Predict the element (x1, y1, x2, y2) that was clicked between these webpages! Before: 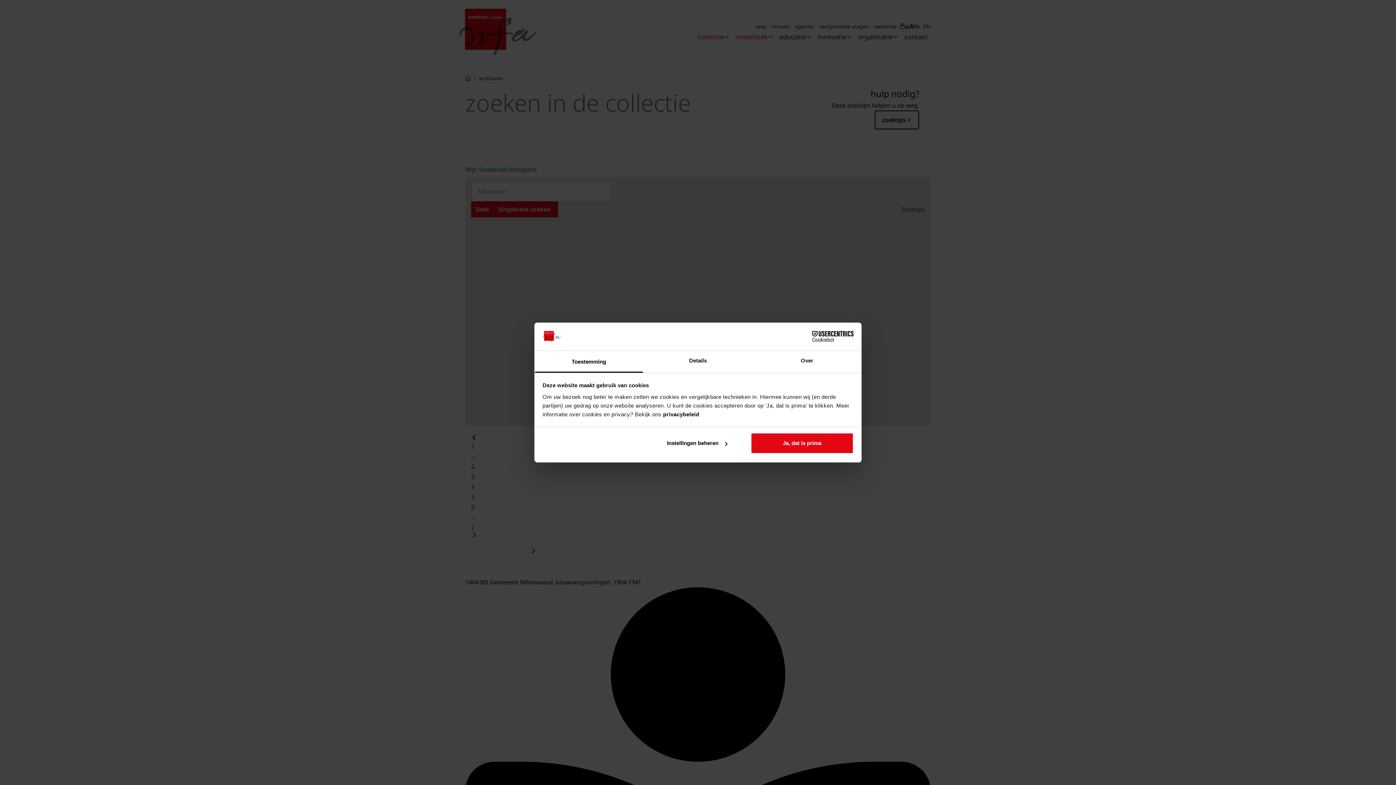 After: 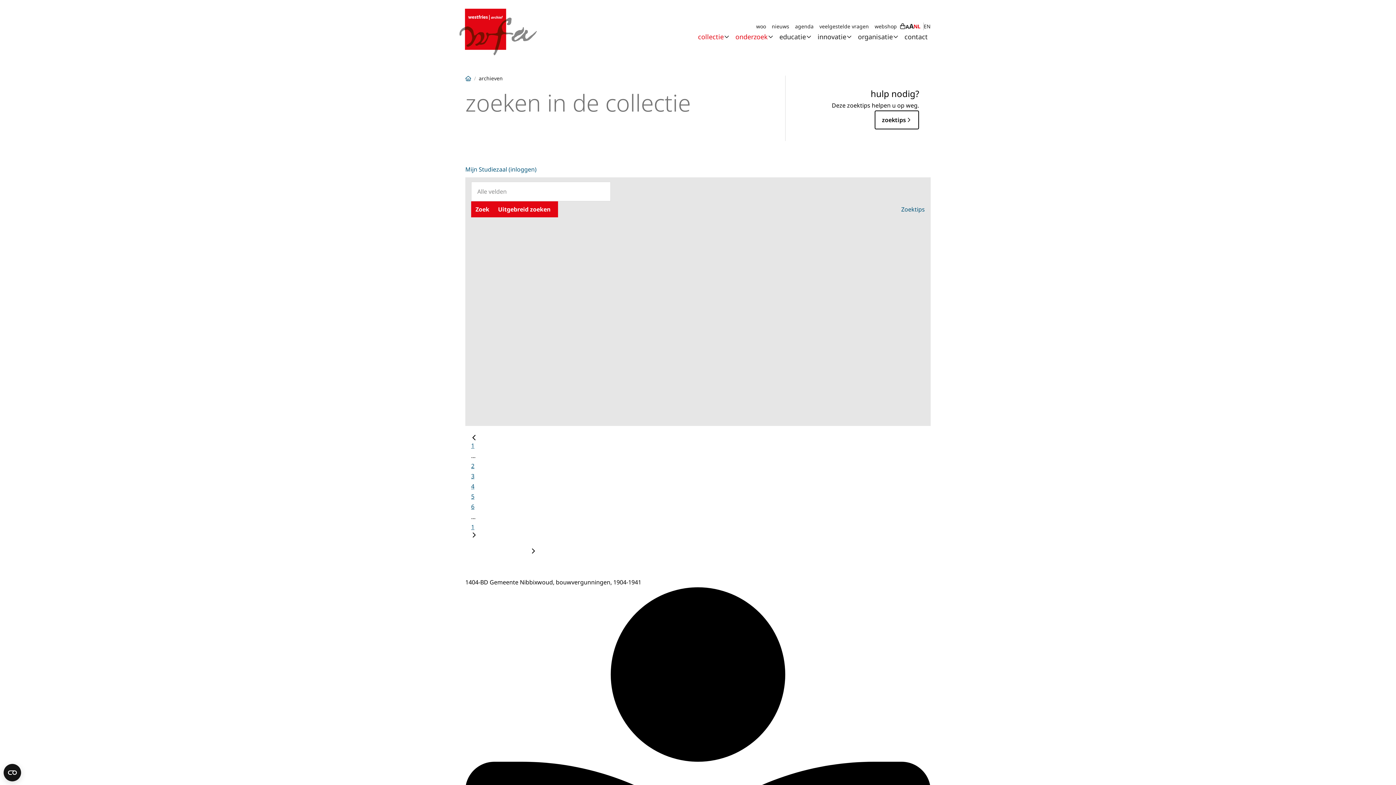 Action: bbox: (751, 433, 853, 454) label: Ja, dat is prima